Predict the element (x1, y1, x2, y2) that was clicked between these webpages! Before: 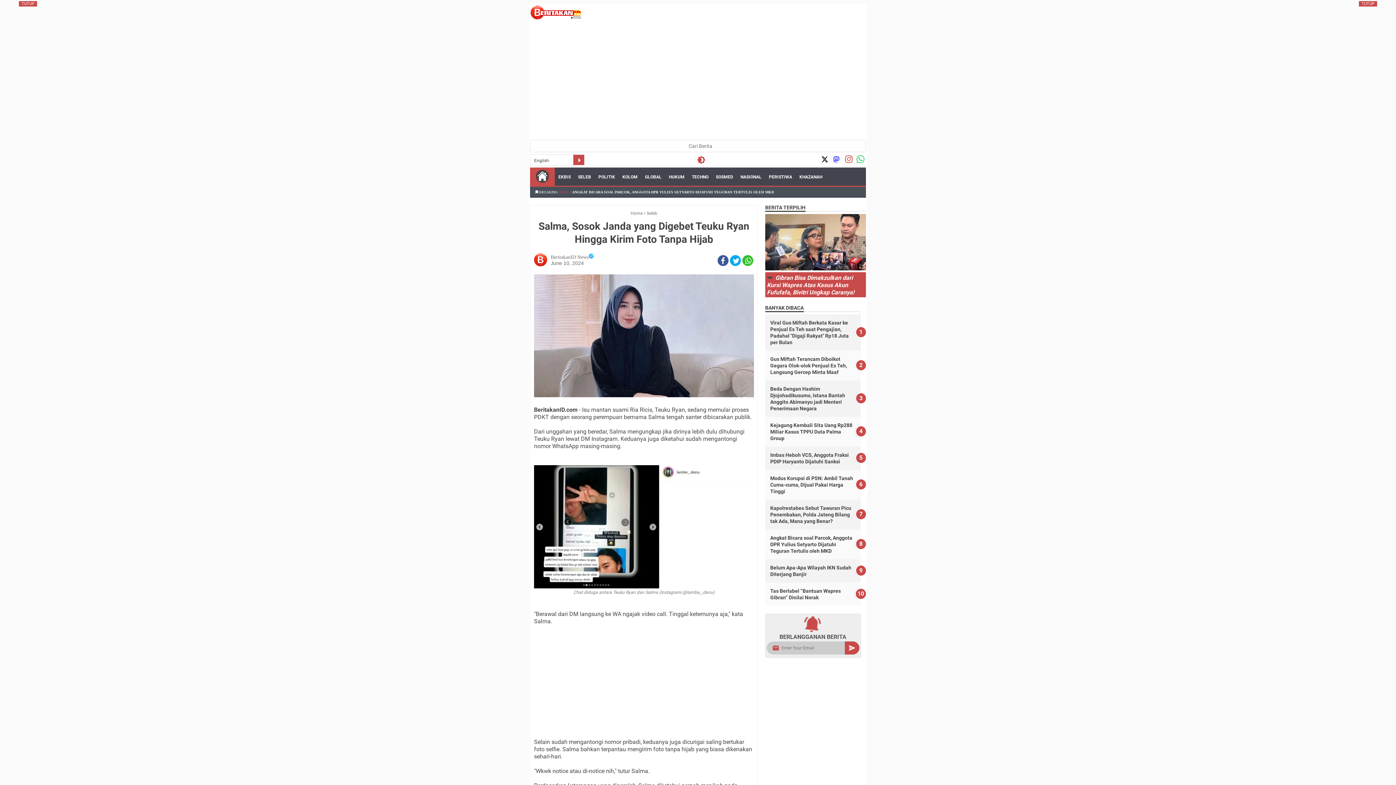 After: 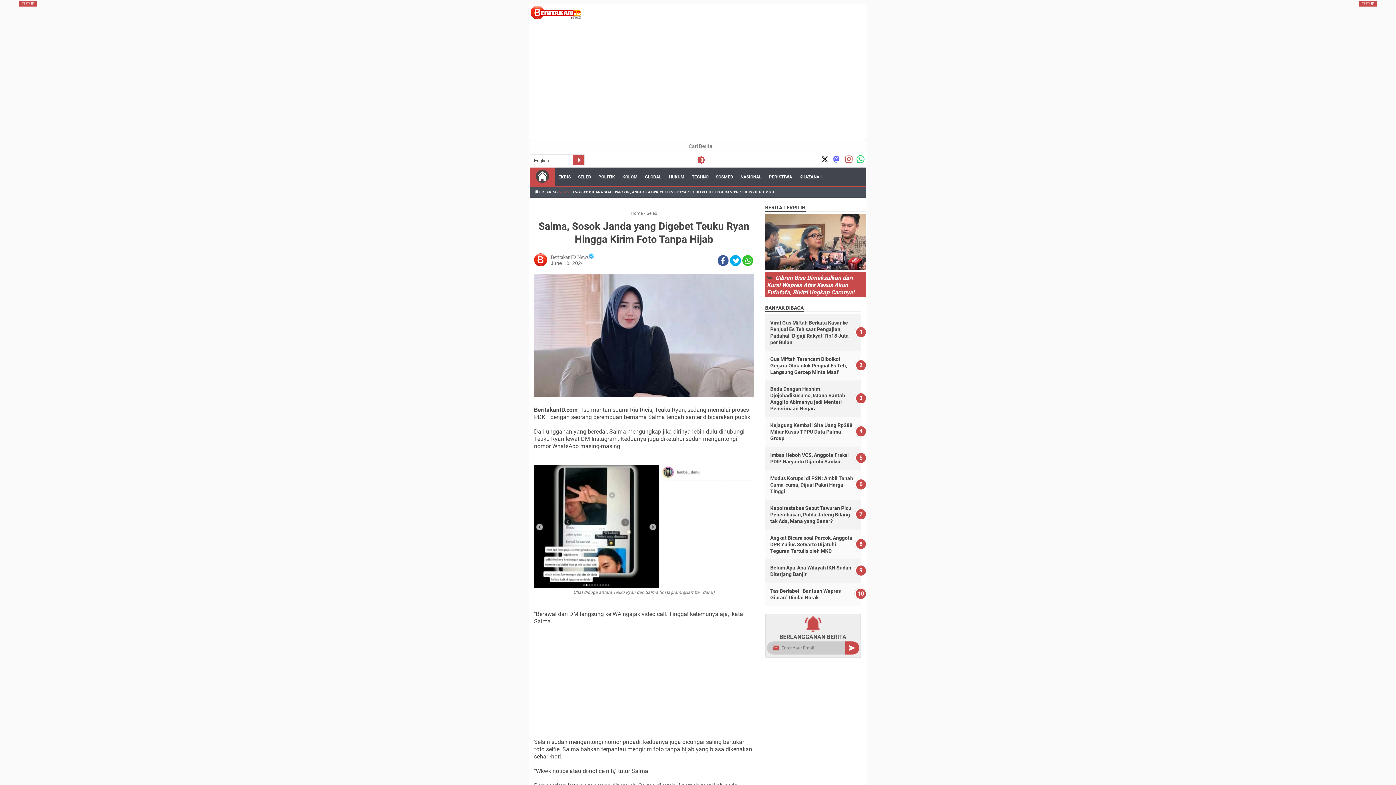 Action: bbox: (742, 255, 753, 266)